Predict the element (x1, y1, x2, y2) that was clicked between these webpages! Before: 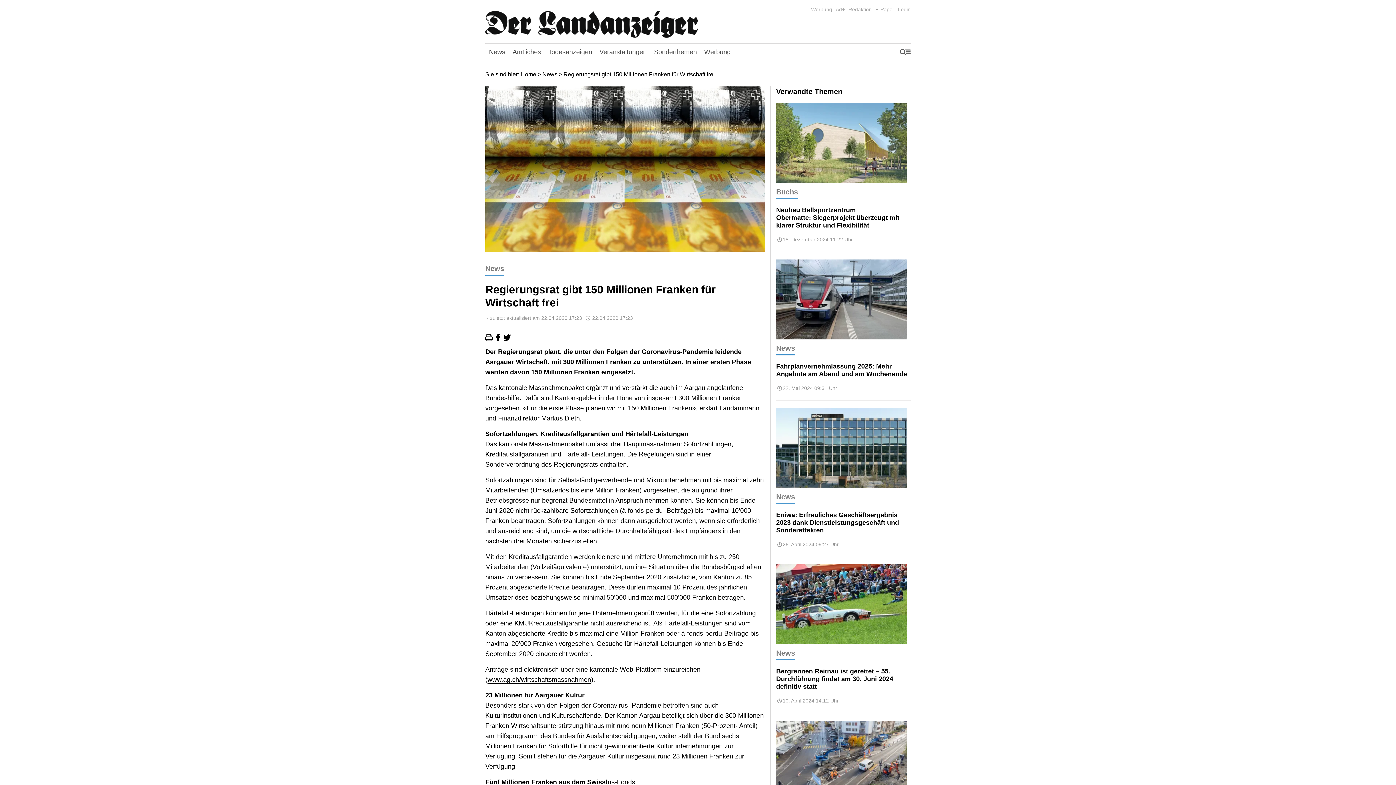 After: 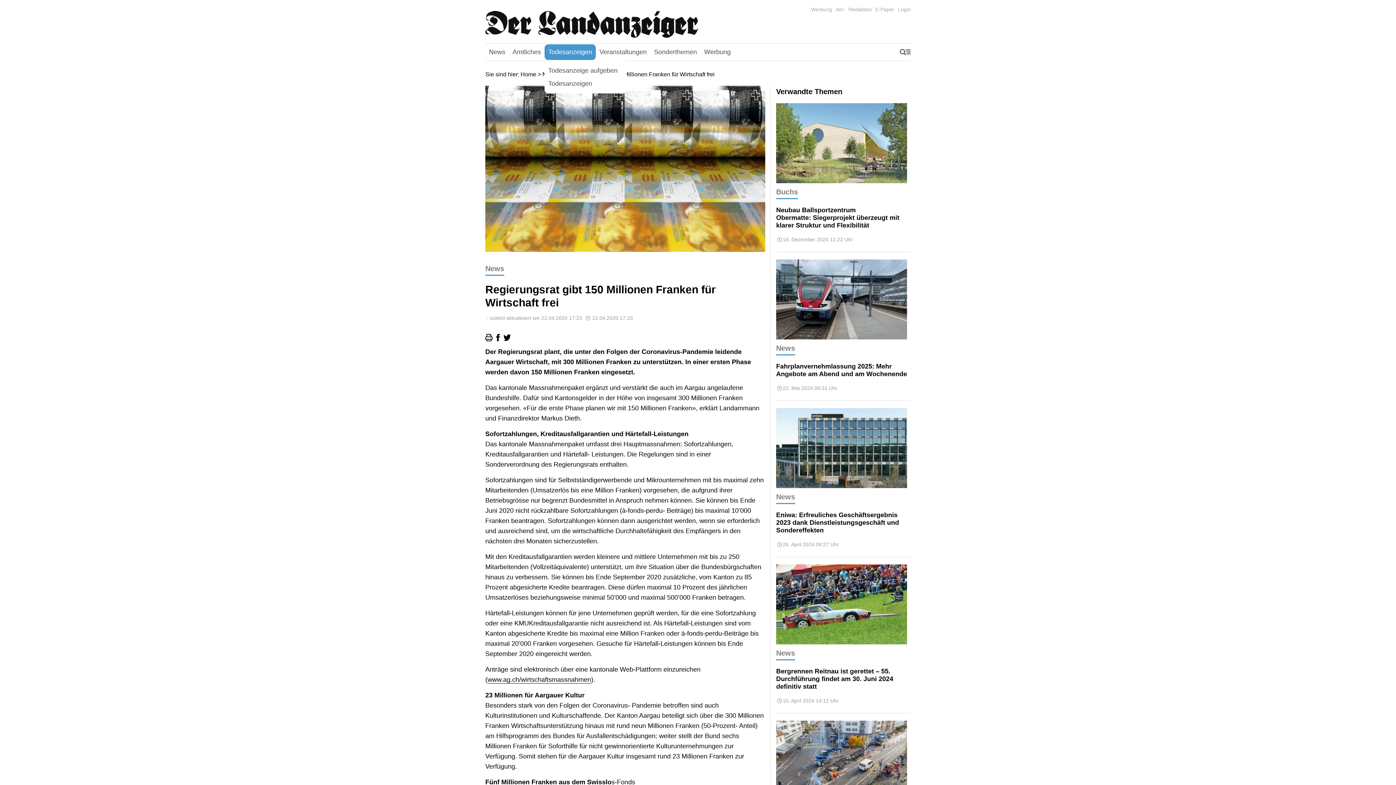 Action: bbox: (544, 44, 596, 59) label: Todesanzeigen